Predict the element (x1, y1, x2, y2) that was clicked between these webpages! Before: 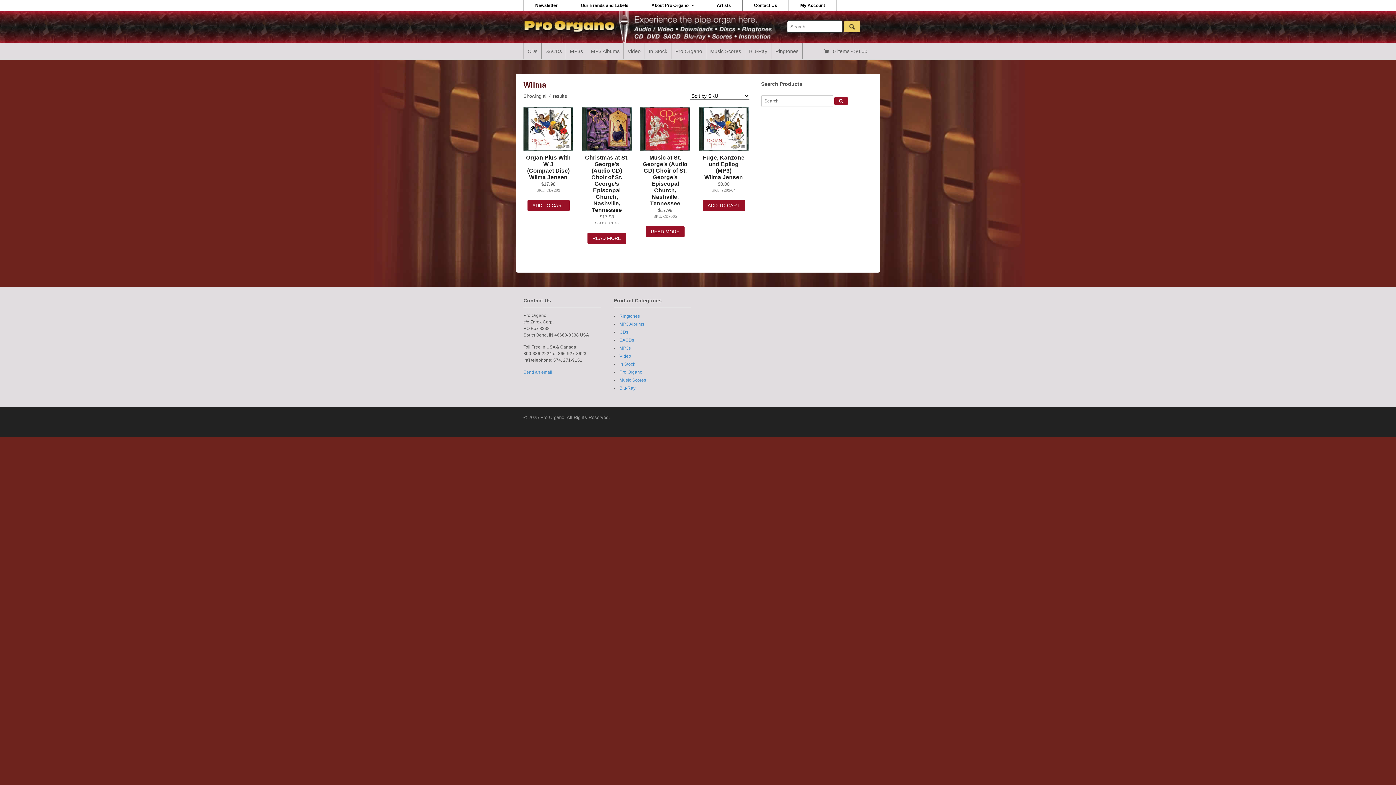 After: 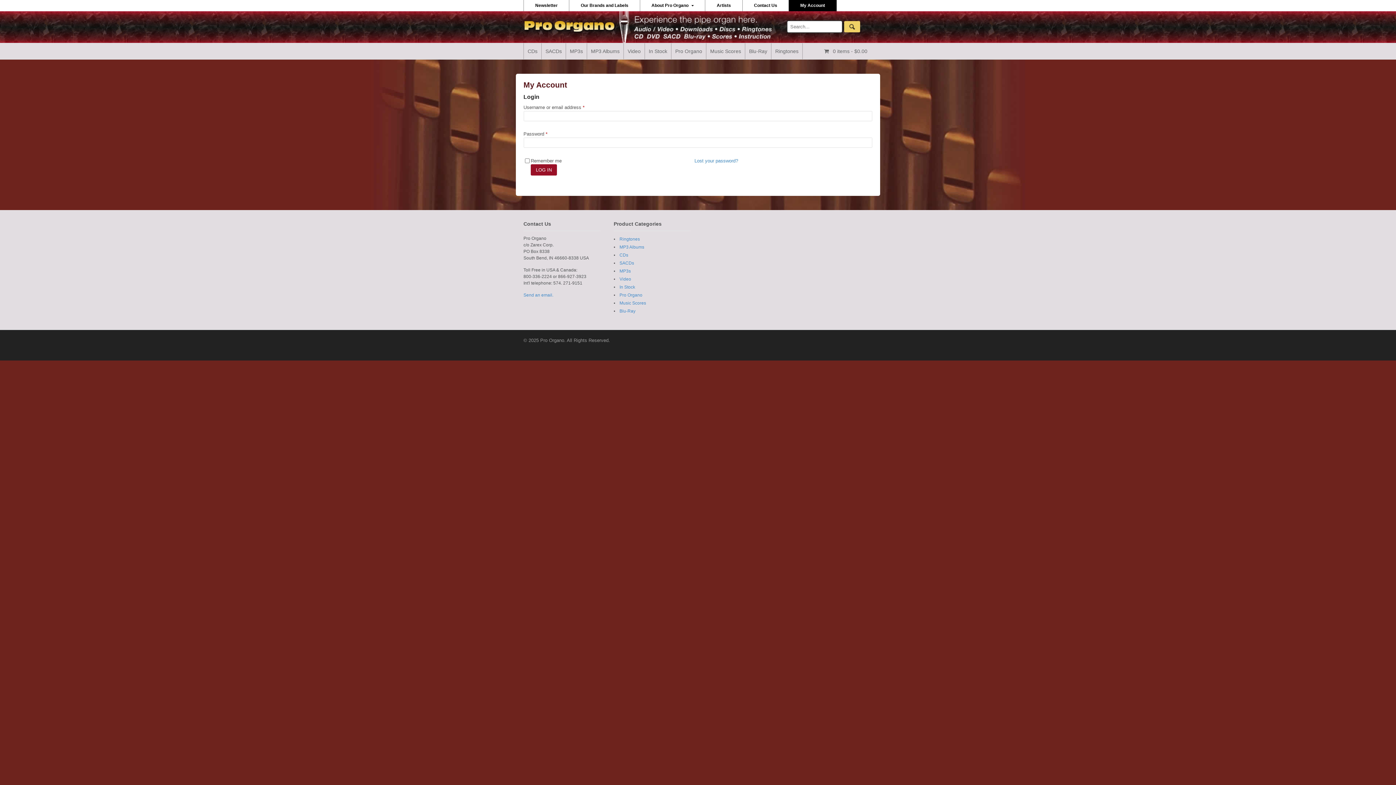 Action: bbox: (788, 0, 836, 11) label: My Account